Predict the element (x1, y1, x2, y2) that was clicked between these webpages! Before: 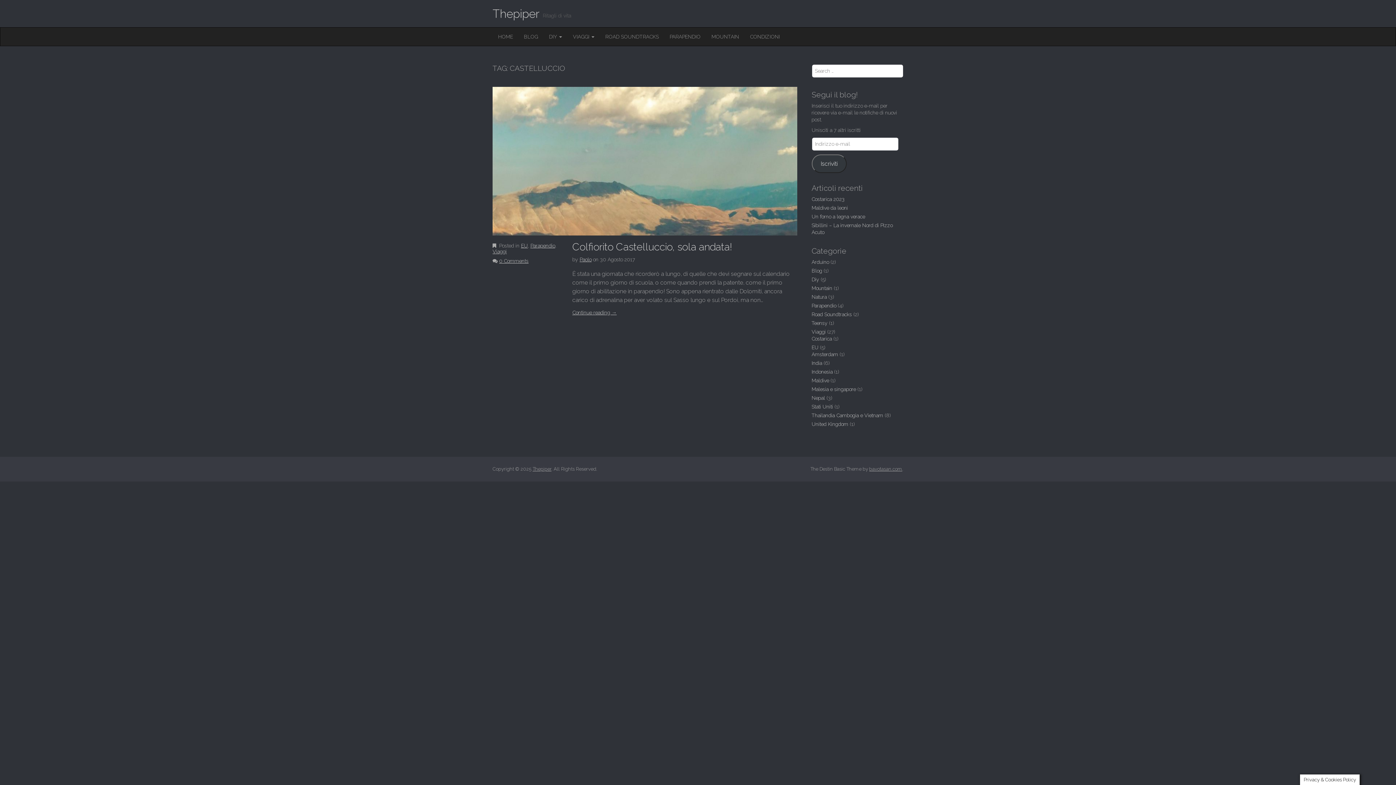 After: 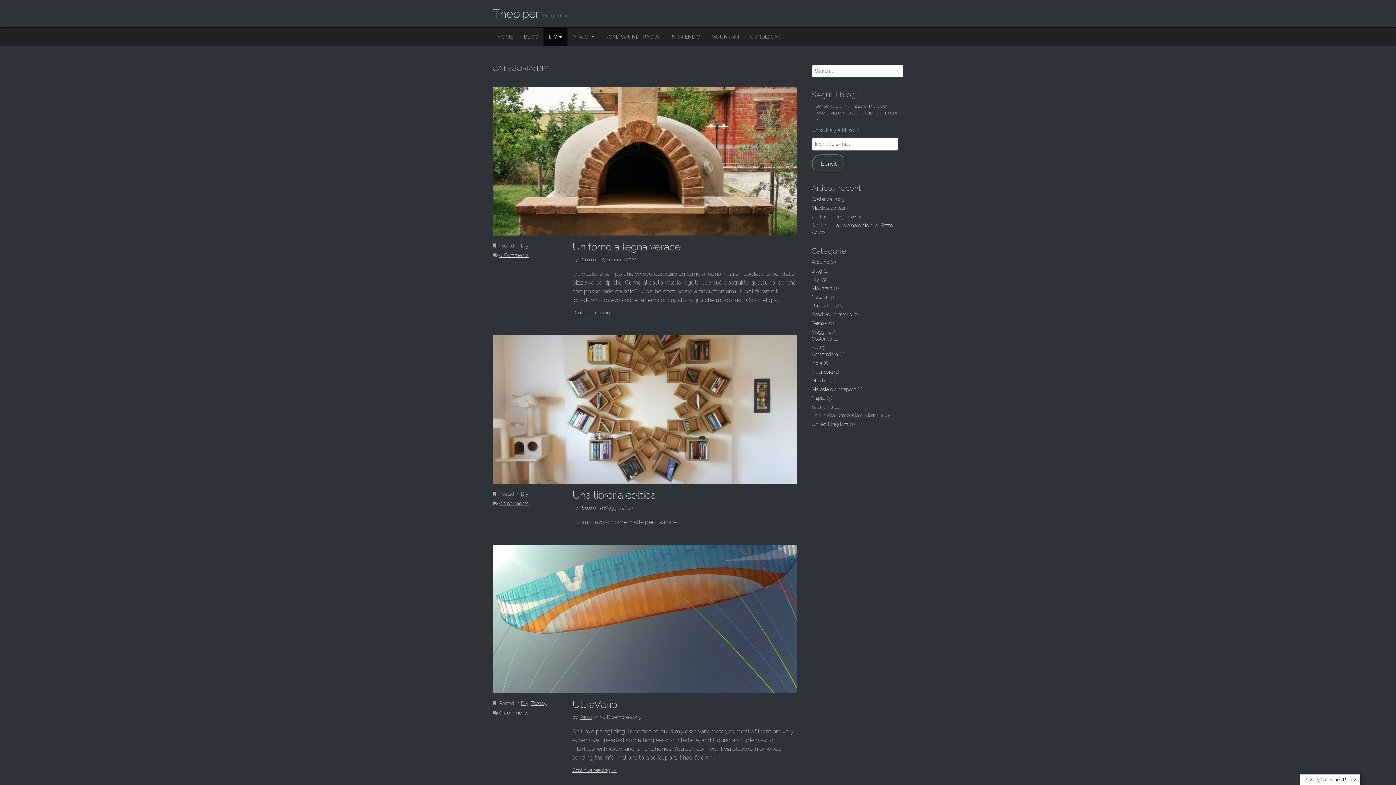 Action: bbox: (811, 276, 819, 282) label: Diy